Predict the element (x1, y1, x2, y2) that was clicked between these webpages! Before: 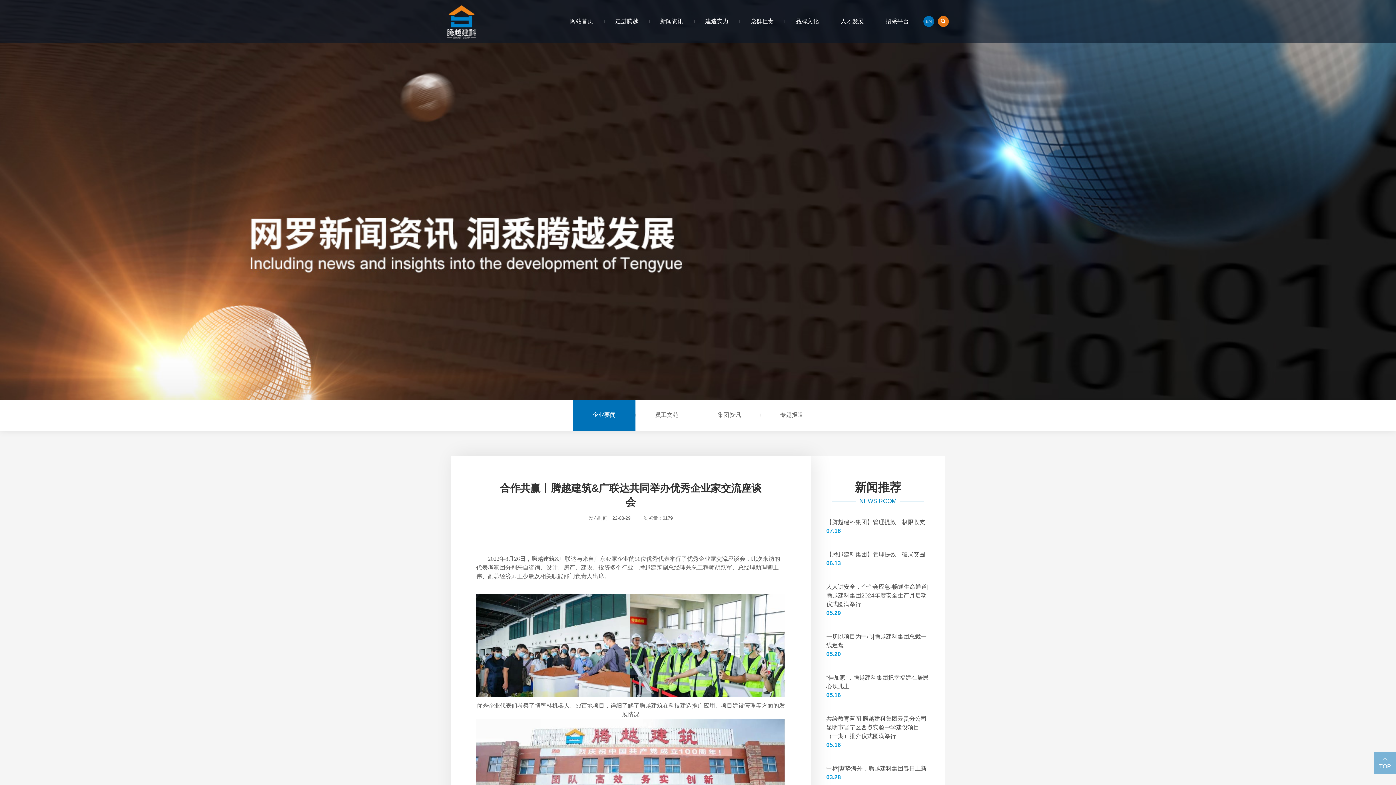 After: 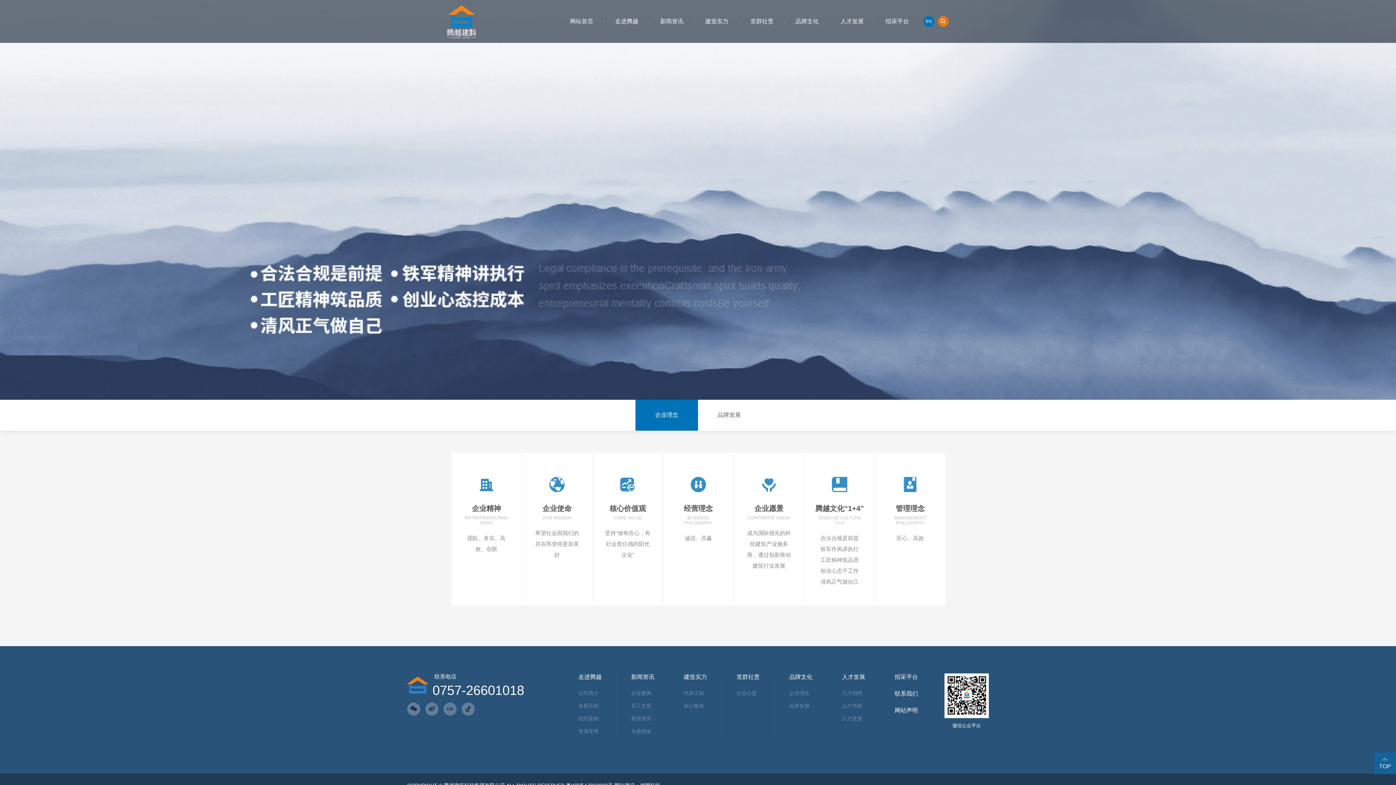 Action: bbox: (784, 0, 829, 42) label: 品牌文化